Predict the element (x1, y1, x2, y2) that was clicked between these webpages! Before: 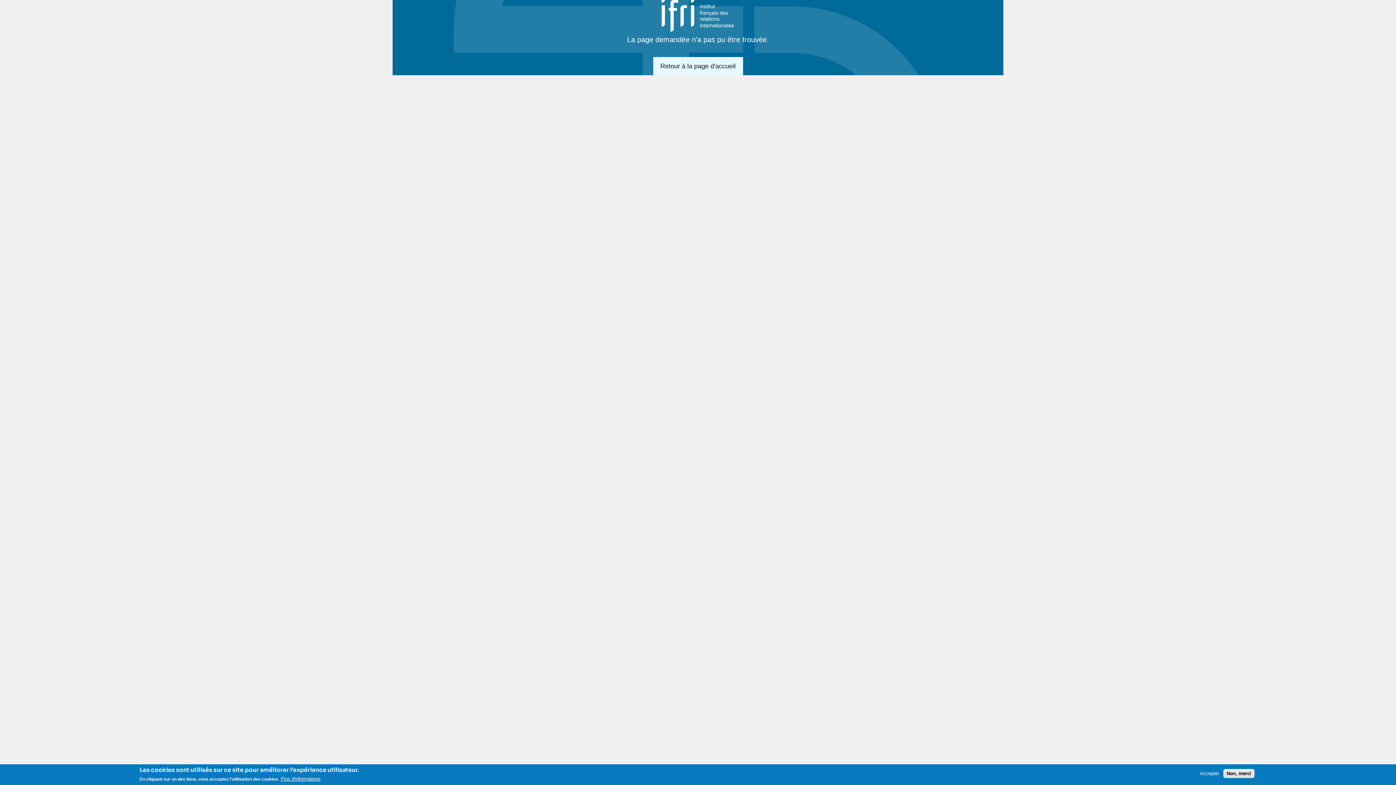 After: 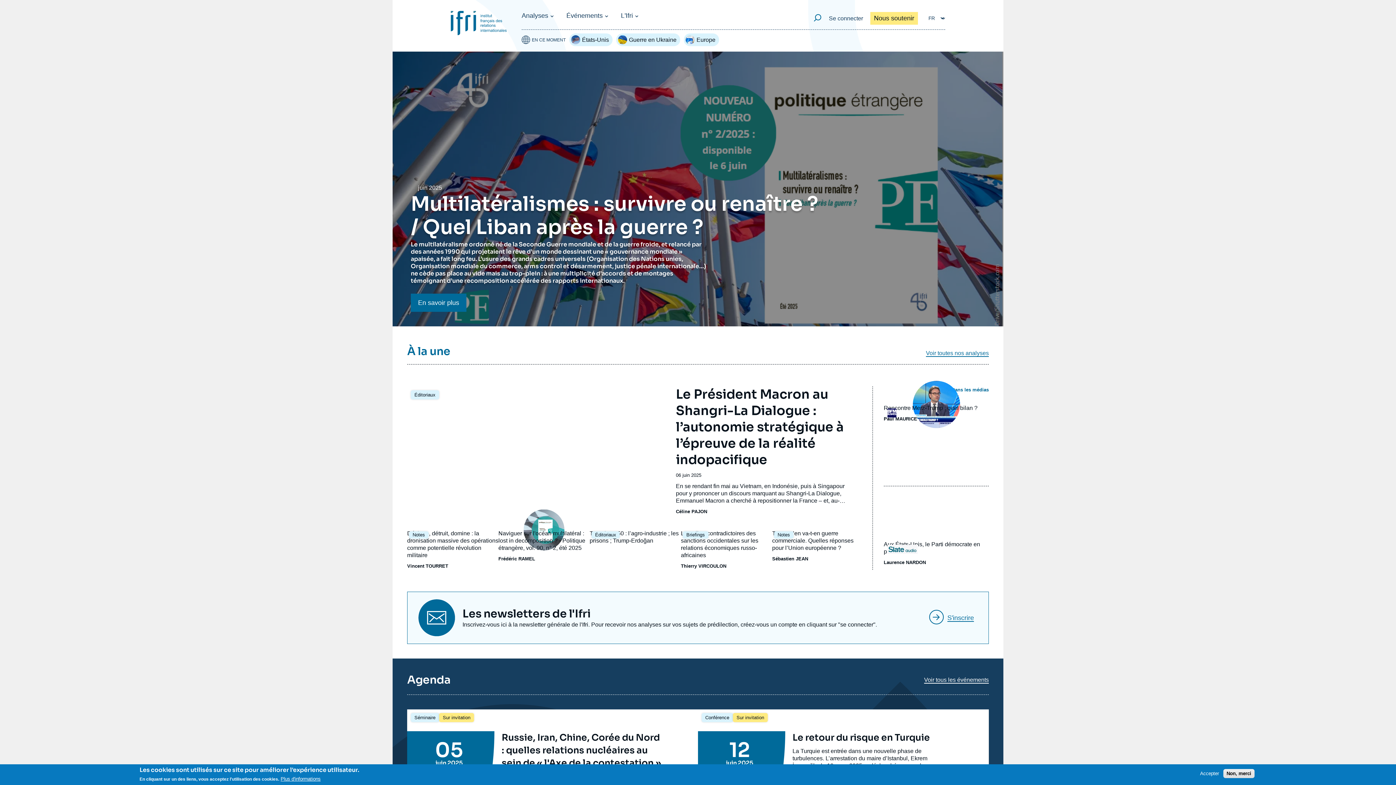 Action: label: Retour à la page d'accueil bbox: (653, 56, 743, 75)